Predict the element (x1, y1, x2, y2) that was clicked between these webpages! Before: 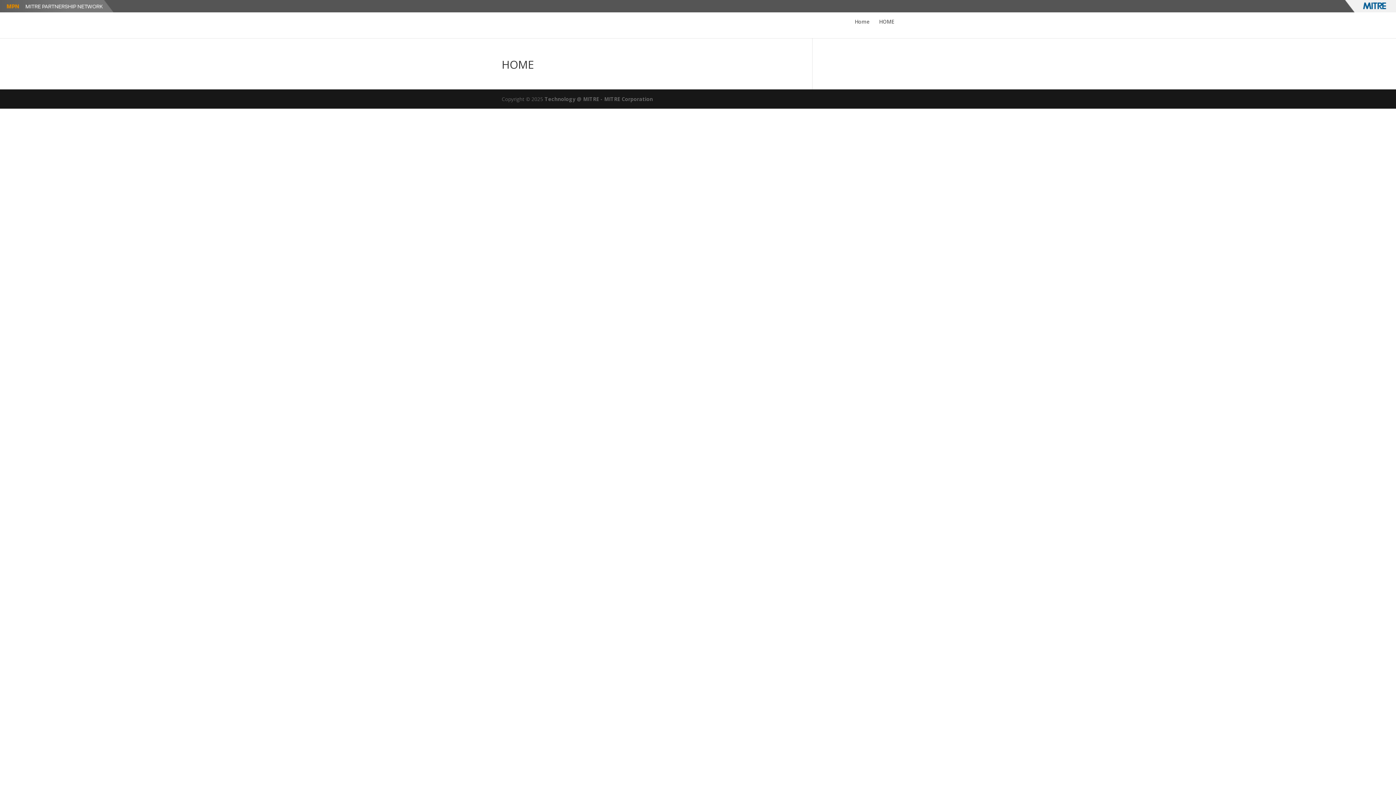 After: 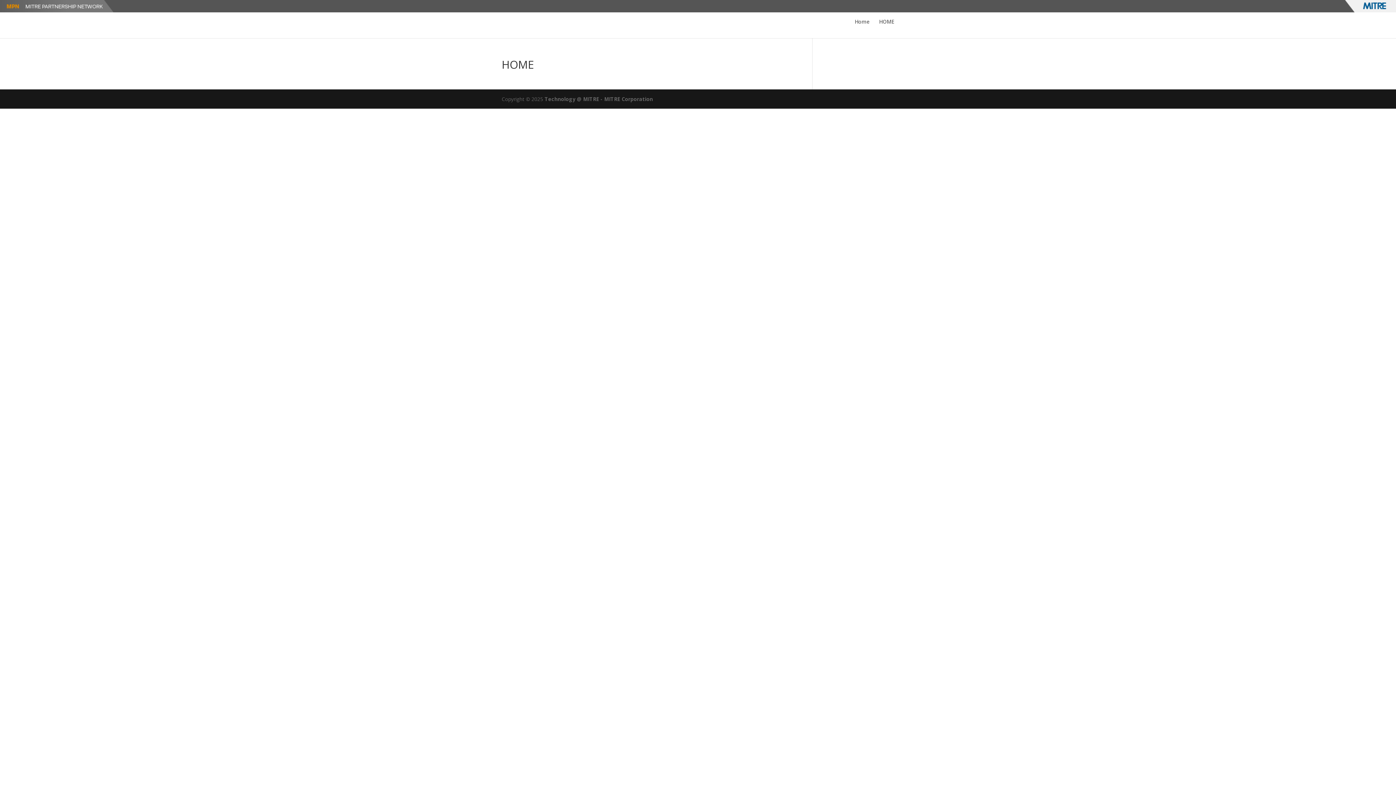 Action: bbox: (854, 19, 869, 36) label: Home